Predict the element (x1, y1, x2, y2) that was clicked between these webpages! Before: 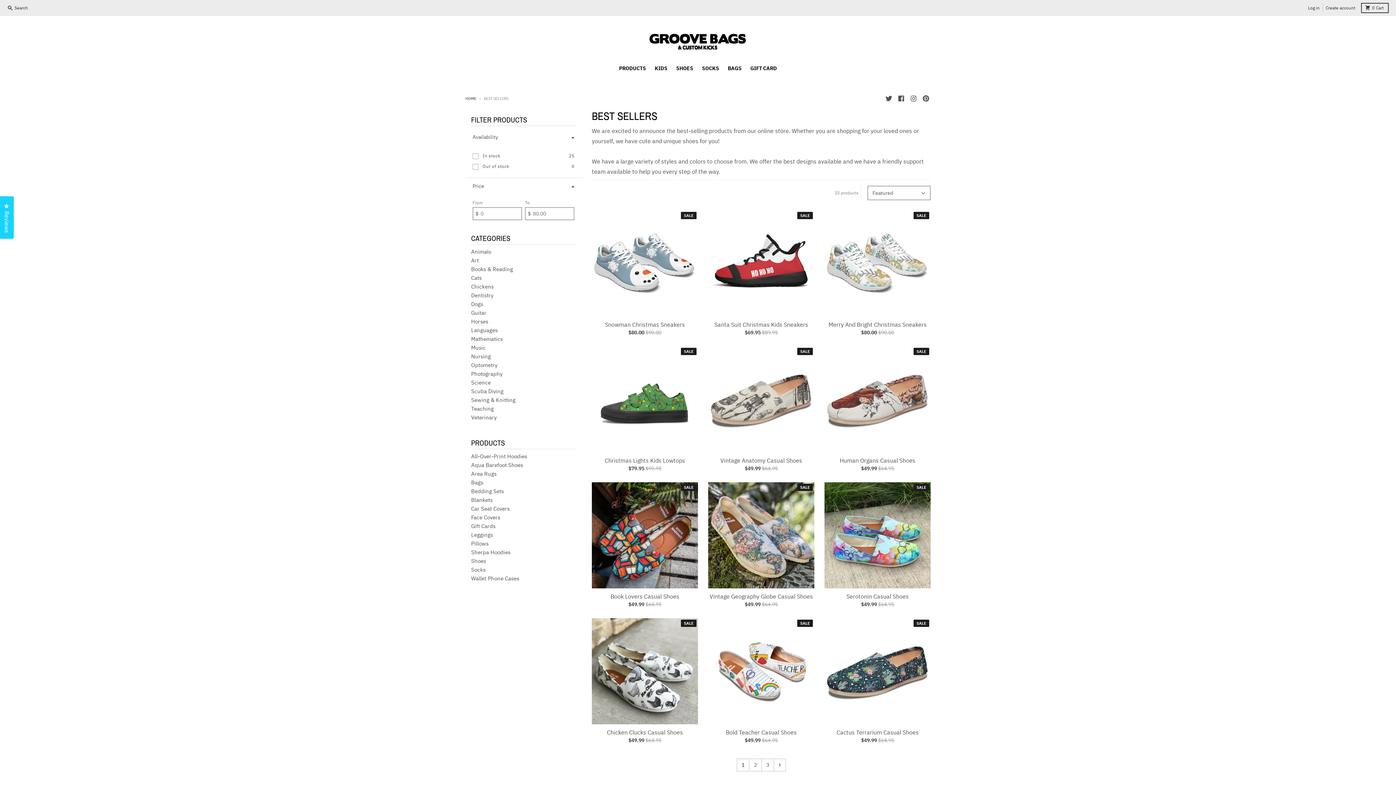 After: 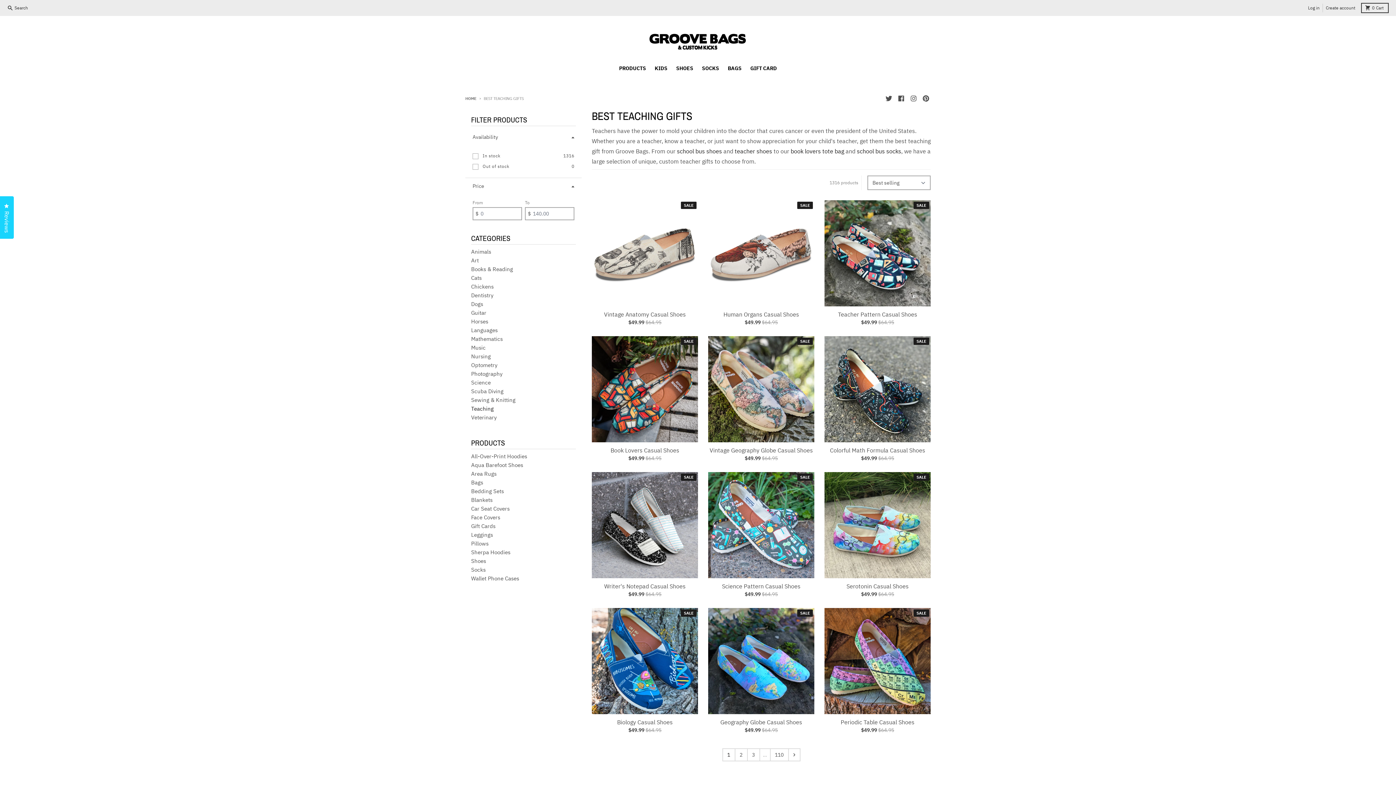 Action: label: Teaching bbox: (471, 404, 493, 413)